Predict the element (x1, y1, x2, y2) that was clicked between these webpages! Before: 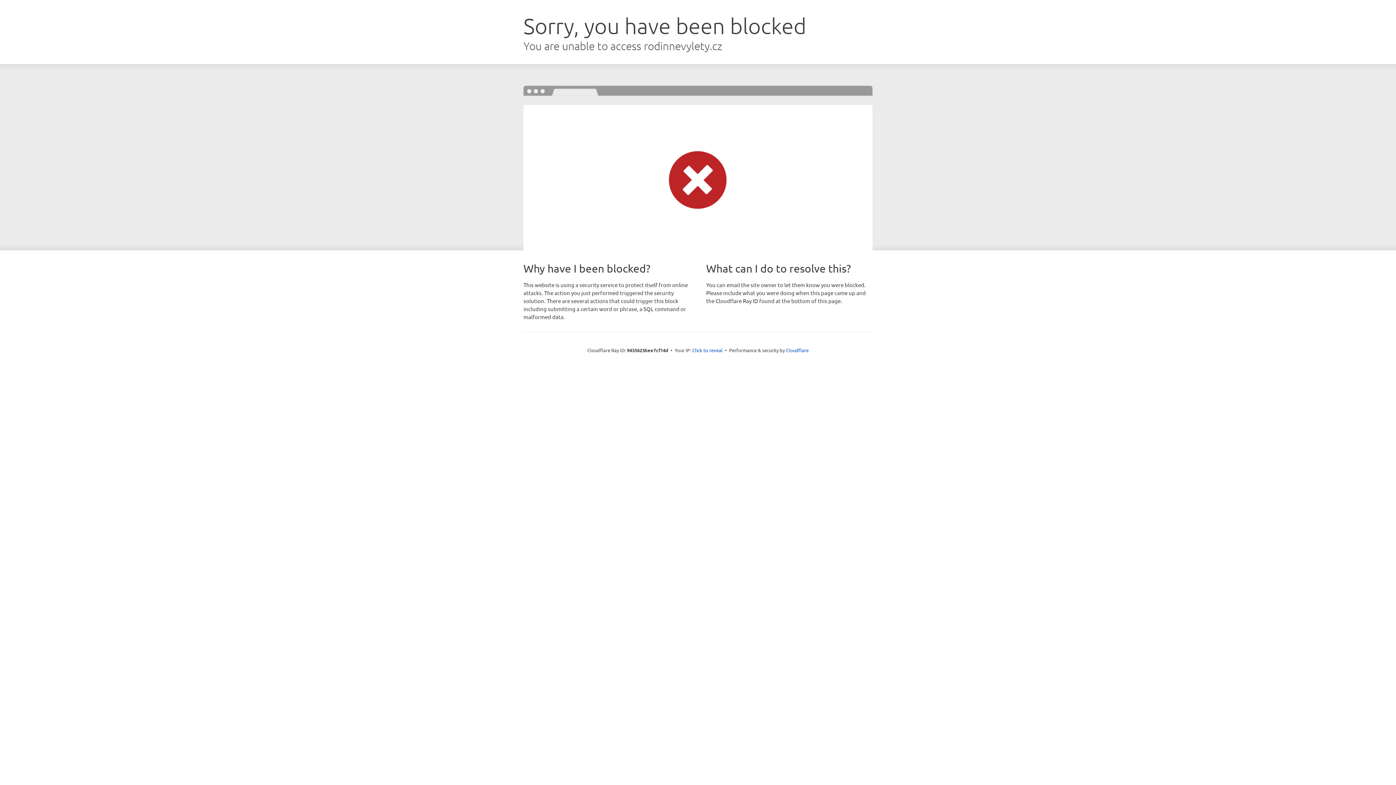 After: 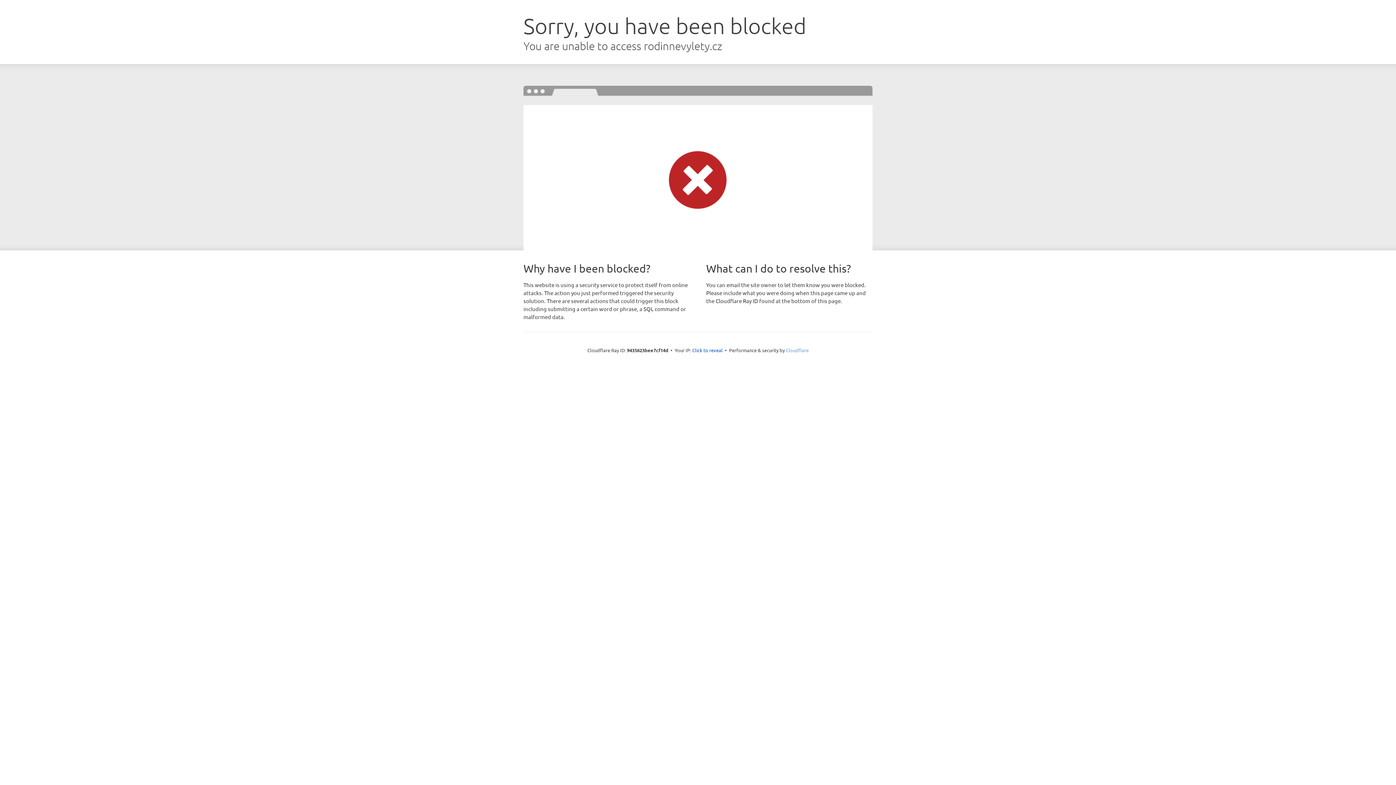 Action: label: Cloudflare bbox: (786, 347, 808, 353)